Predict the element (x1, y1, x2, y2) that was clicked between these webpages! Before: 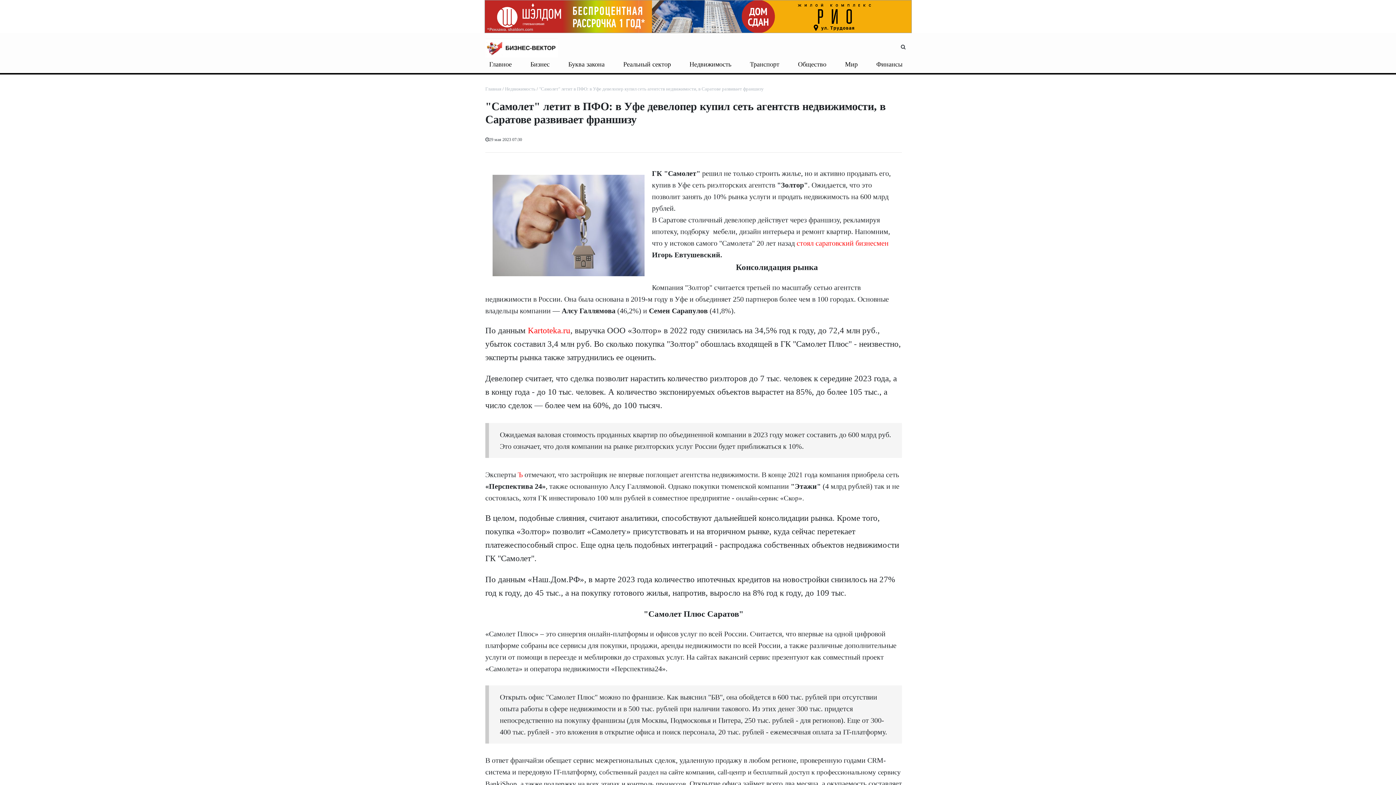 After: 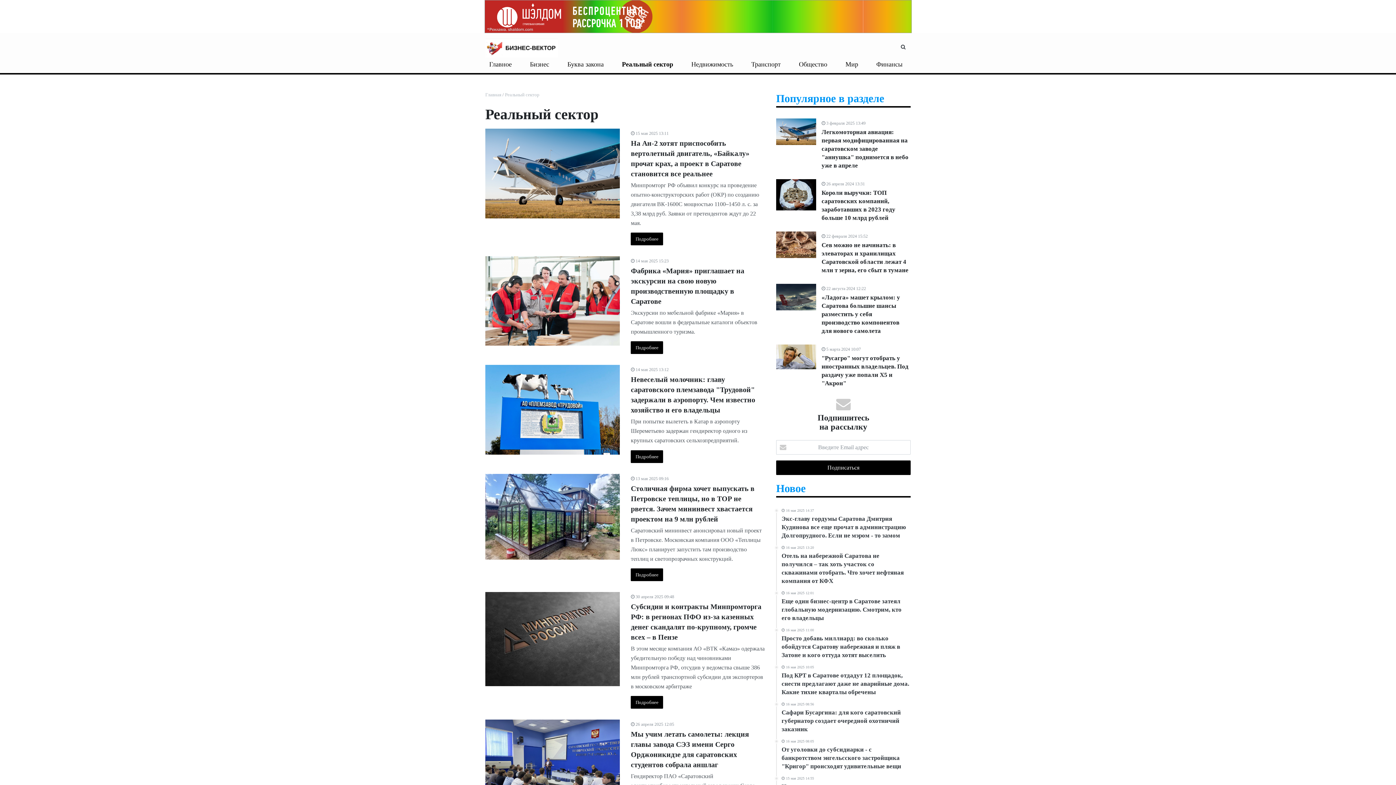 Action: bbox: (619, 61, 679, 67) label: Реальный сектор